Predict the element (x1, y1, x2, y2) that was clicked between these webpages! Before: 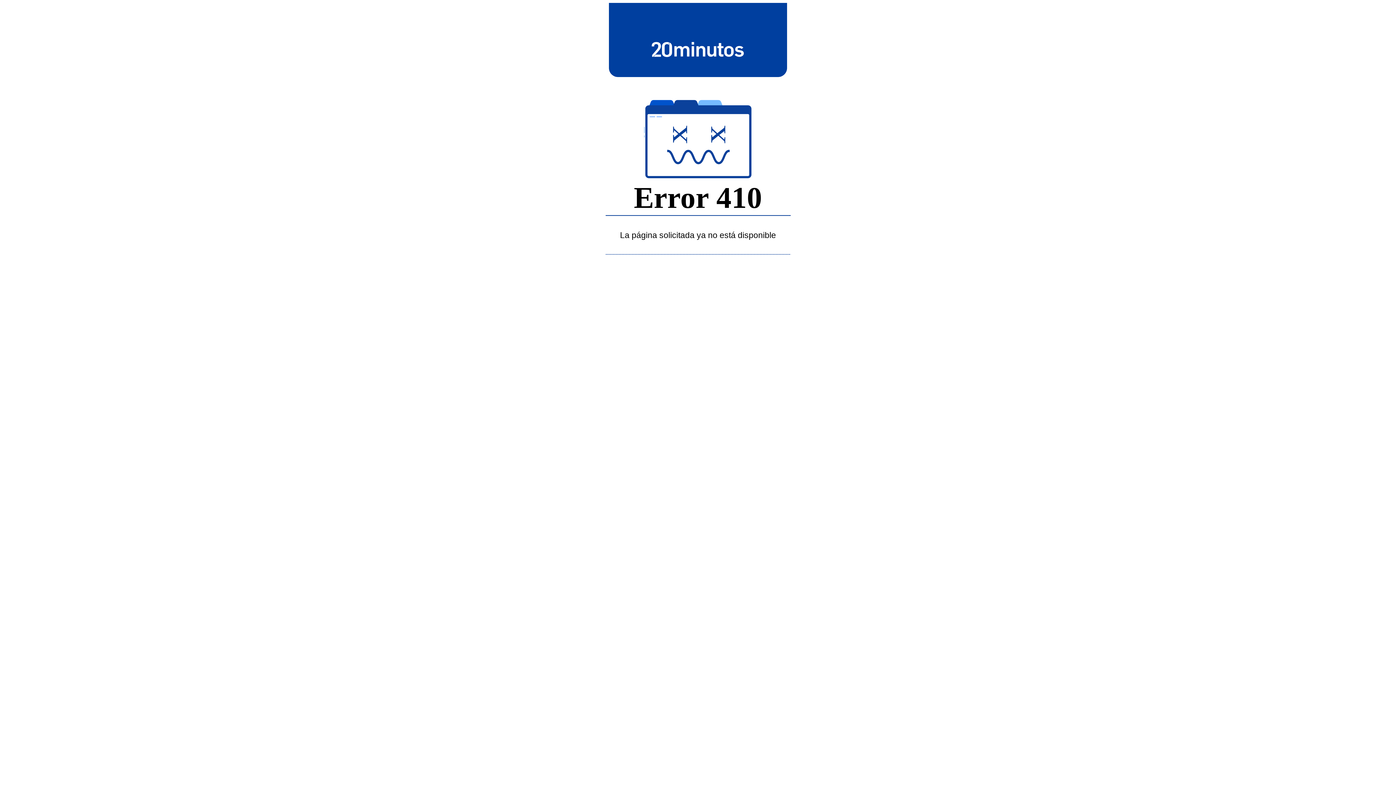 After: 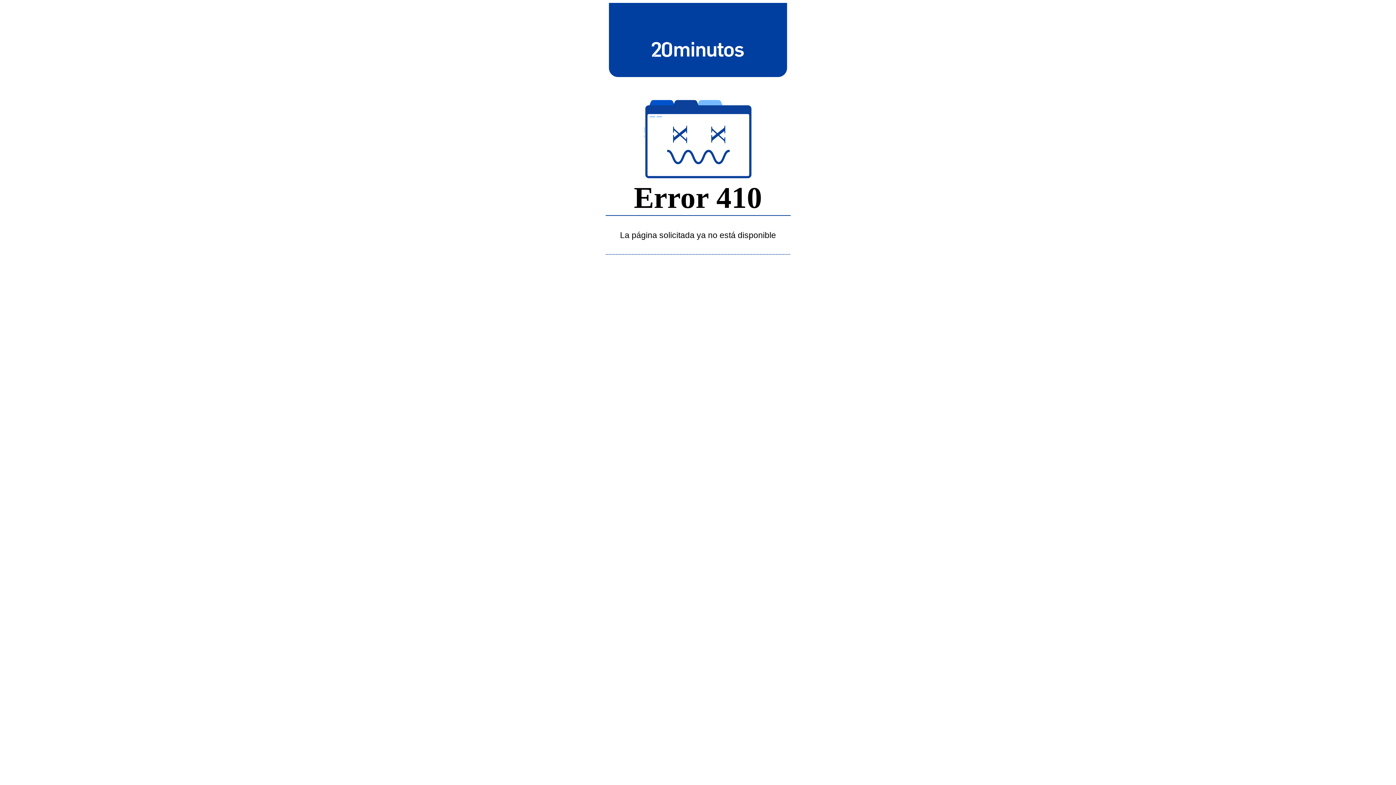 Action: bbox: (643, 39, 752, 58)